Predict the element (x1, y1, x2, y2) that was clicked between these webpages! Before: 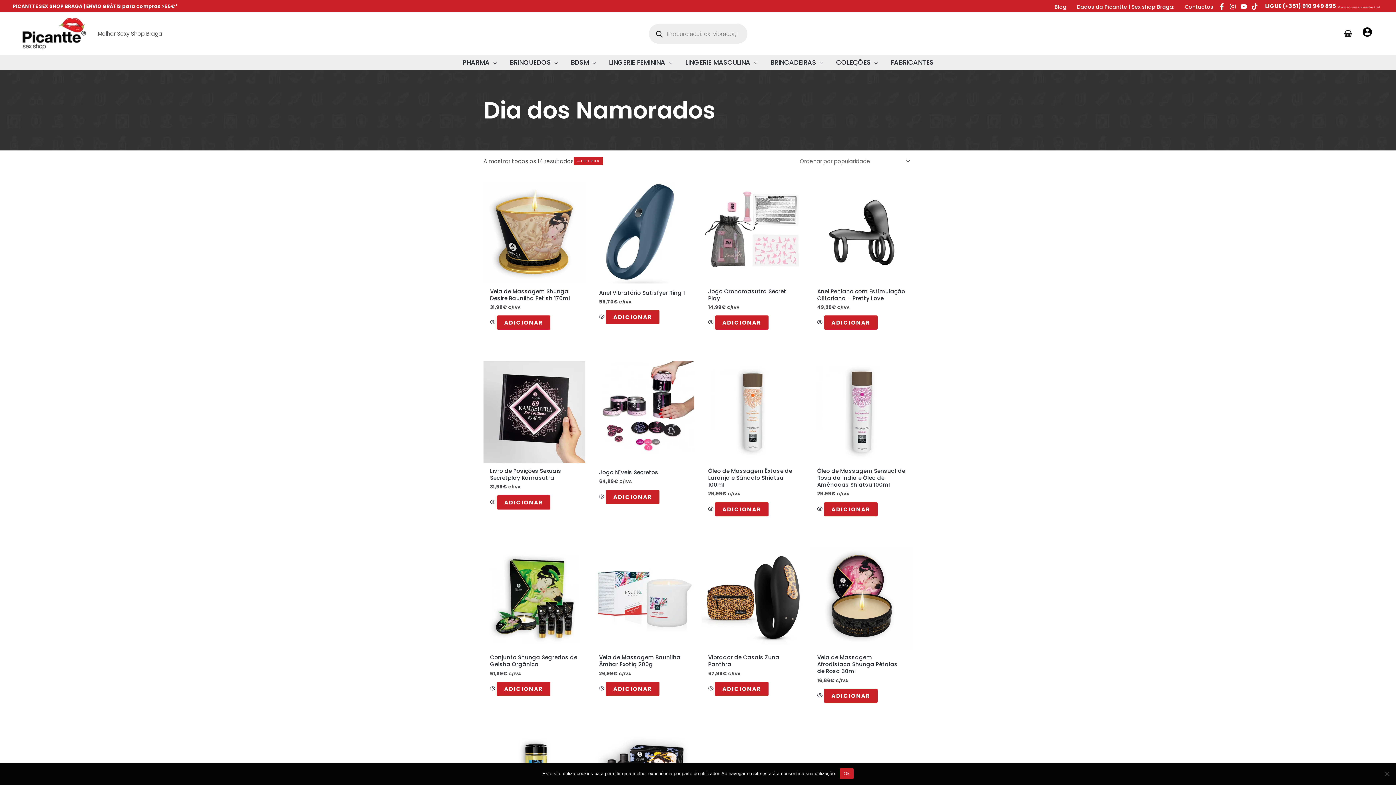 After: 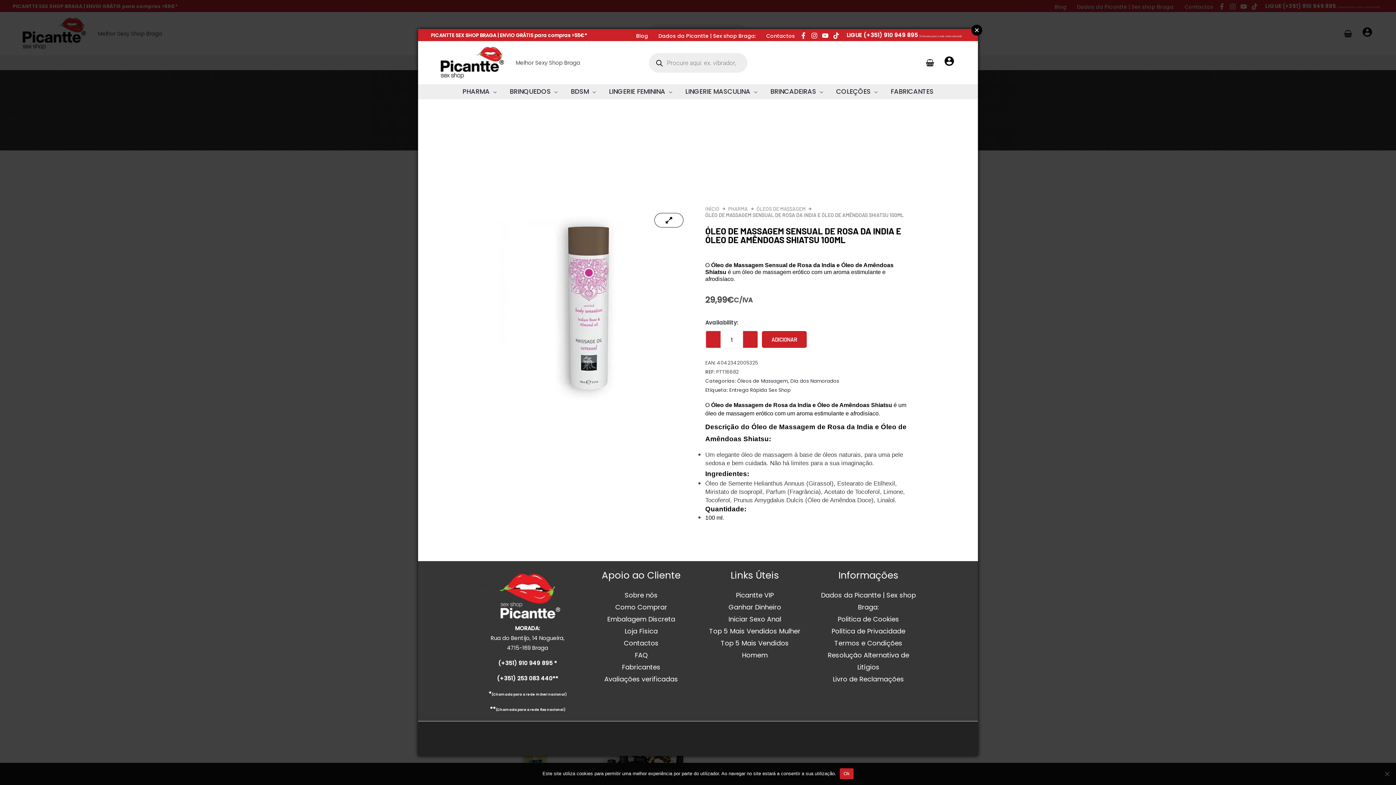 Action: bbox: (817, 505, 824, 513) label:  